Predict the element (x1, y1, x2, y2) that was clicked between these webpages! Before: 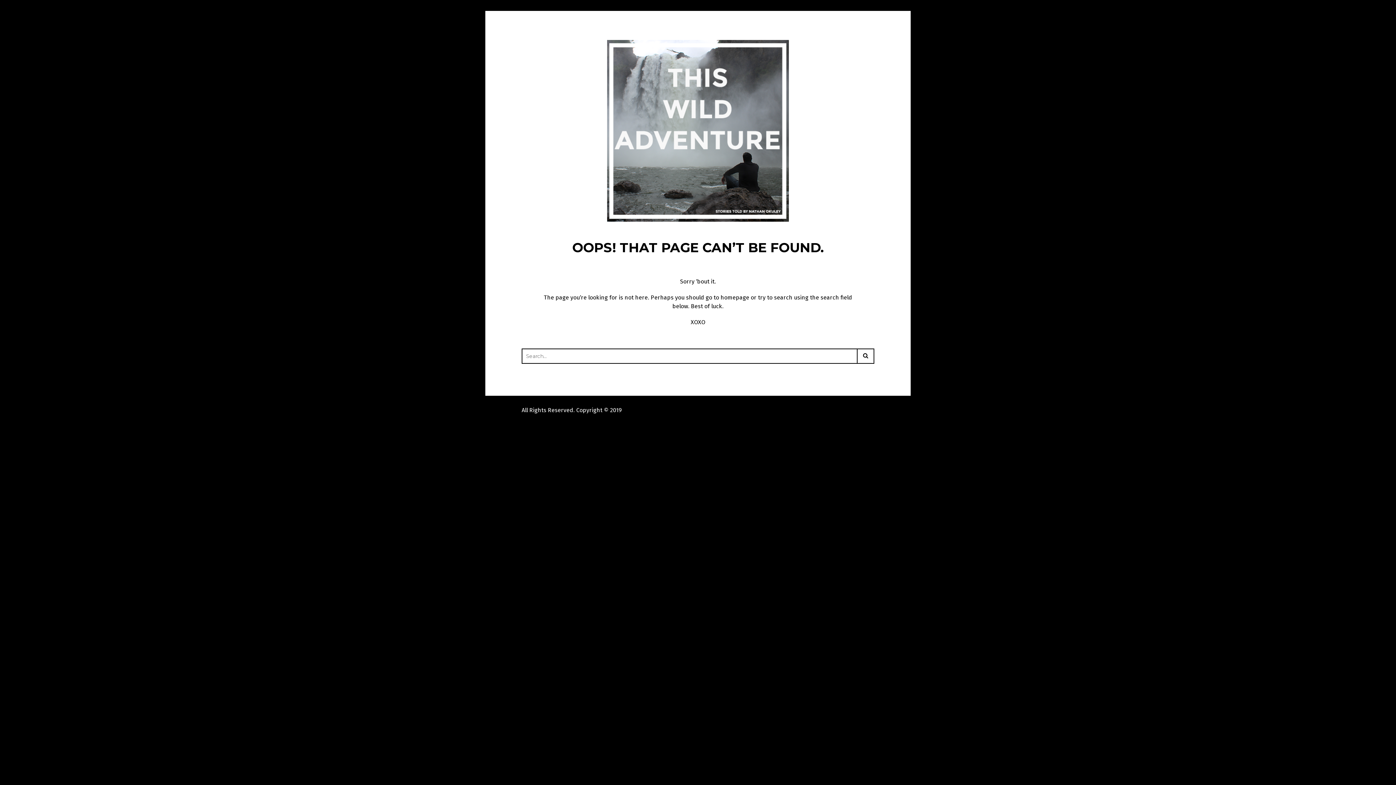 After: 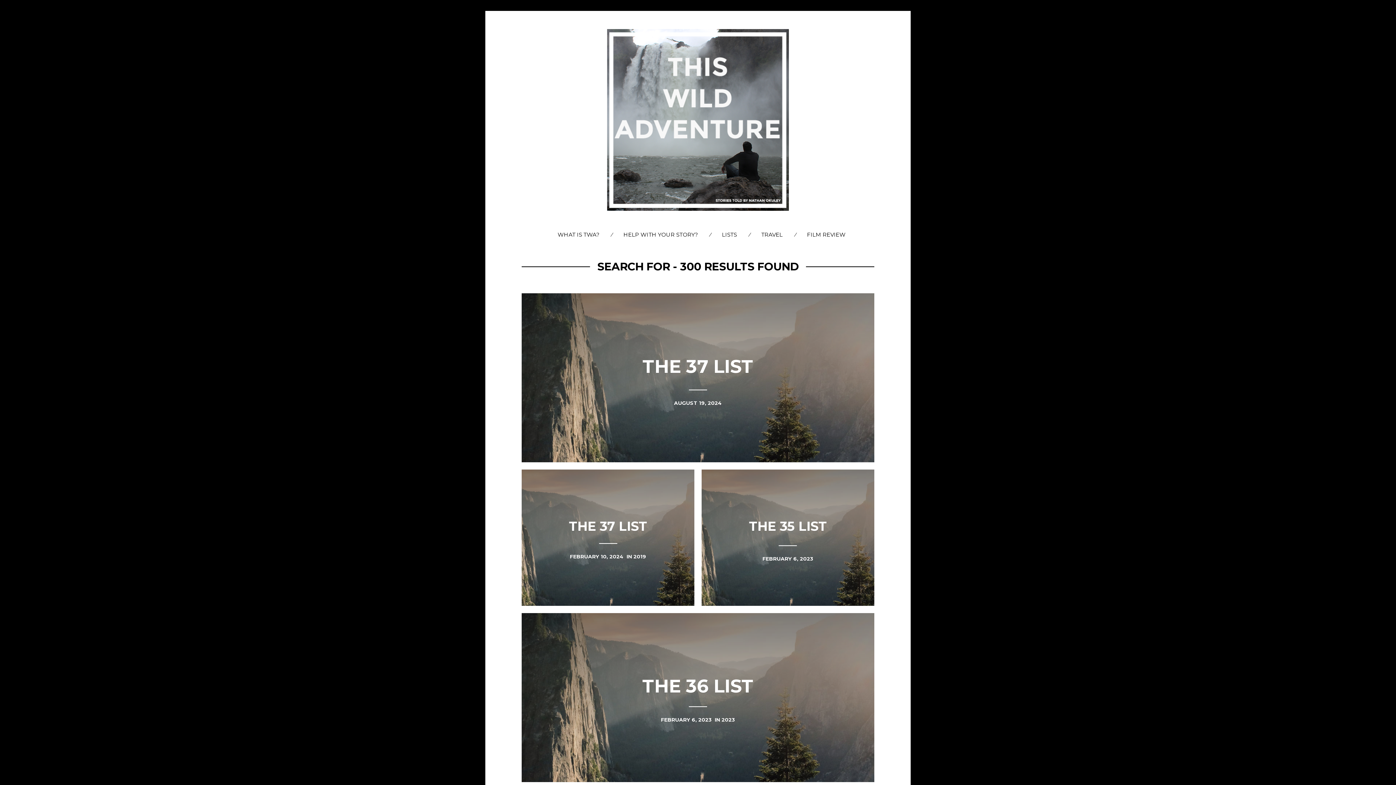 Action: bbox: (857, 348, 874, 364)